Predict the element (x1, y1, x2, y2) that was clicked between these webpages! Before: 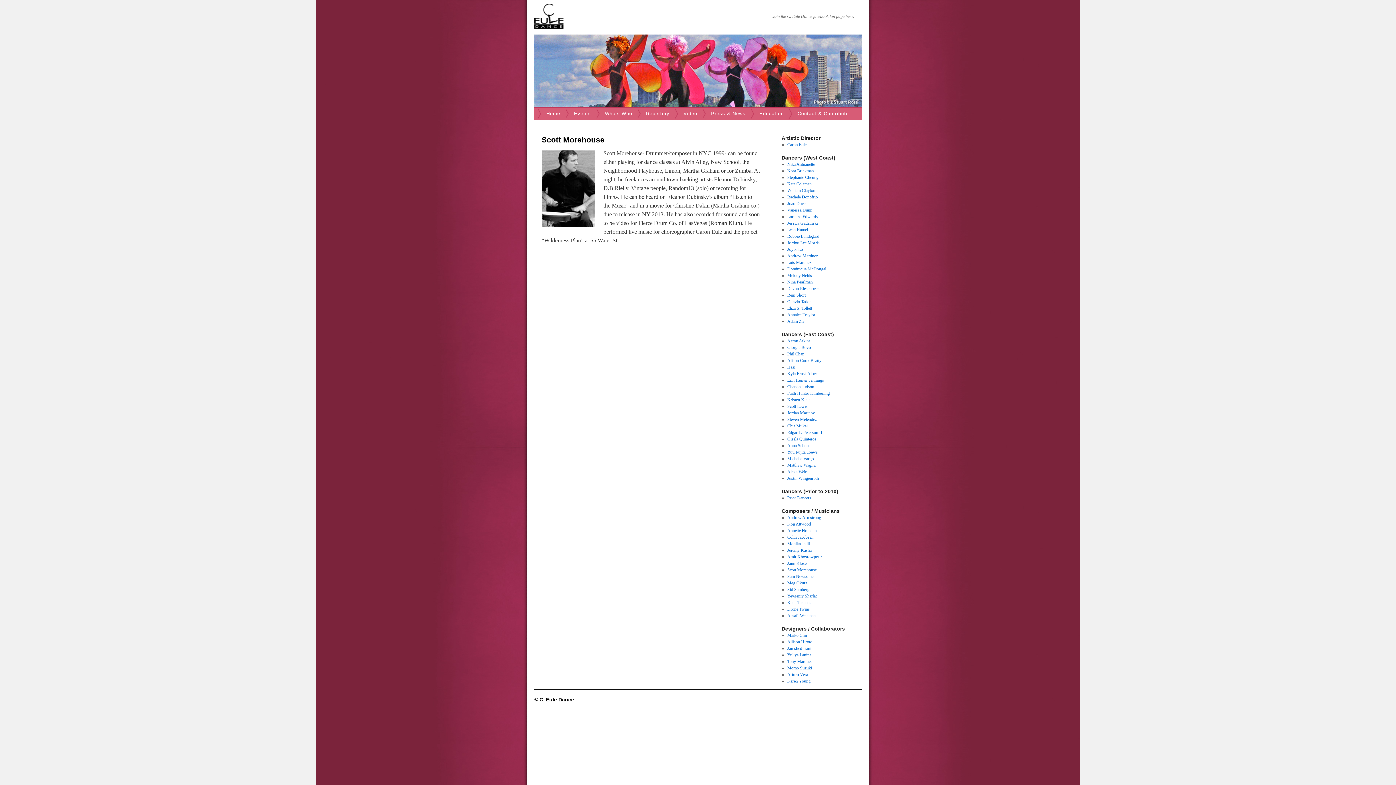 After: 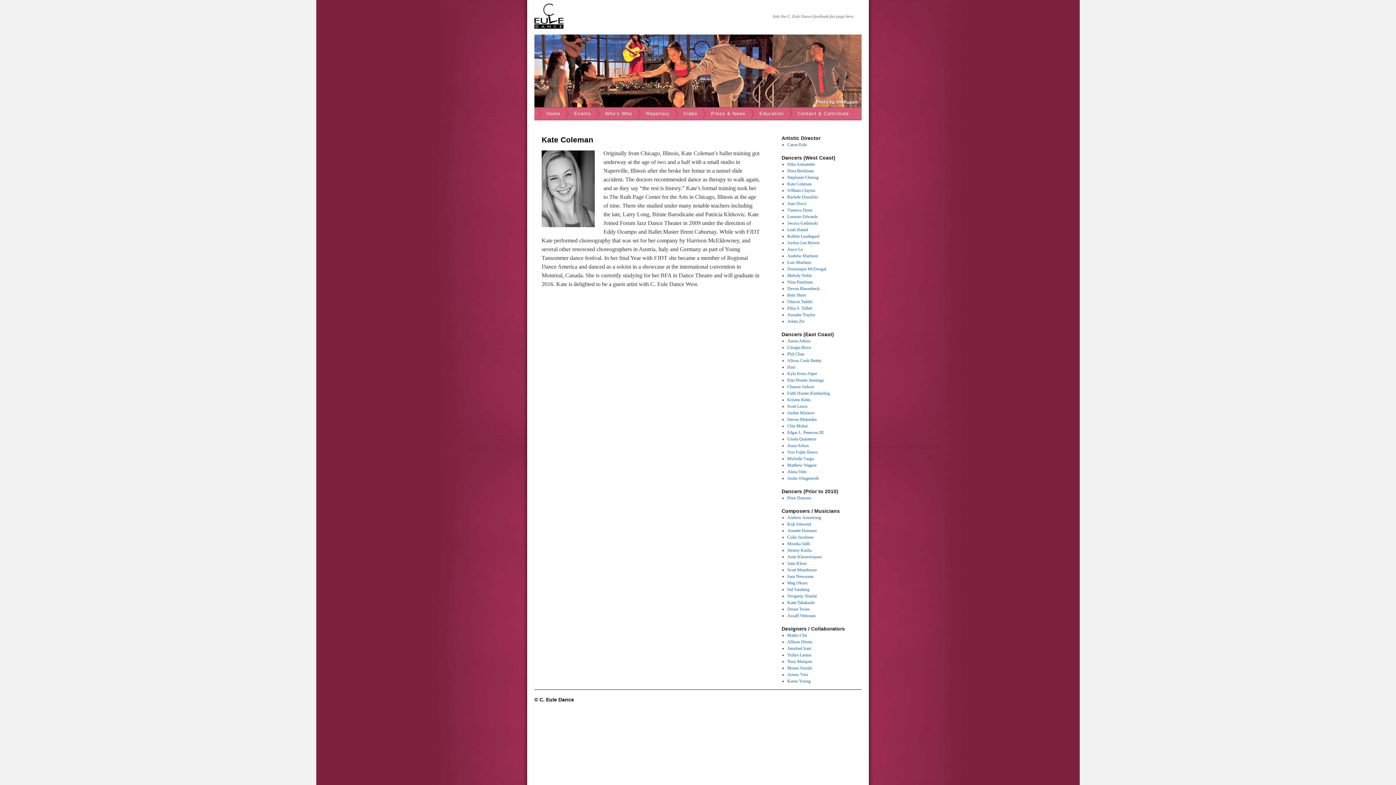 Action: label: Kate Coleman bbox: (787, 181, 811, 186)